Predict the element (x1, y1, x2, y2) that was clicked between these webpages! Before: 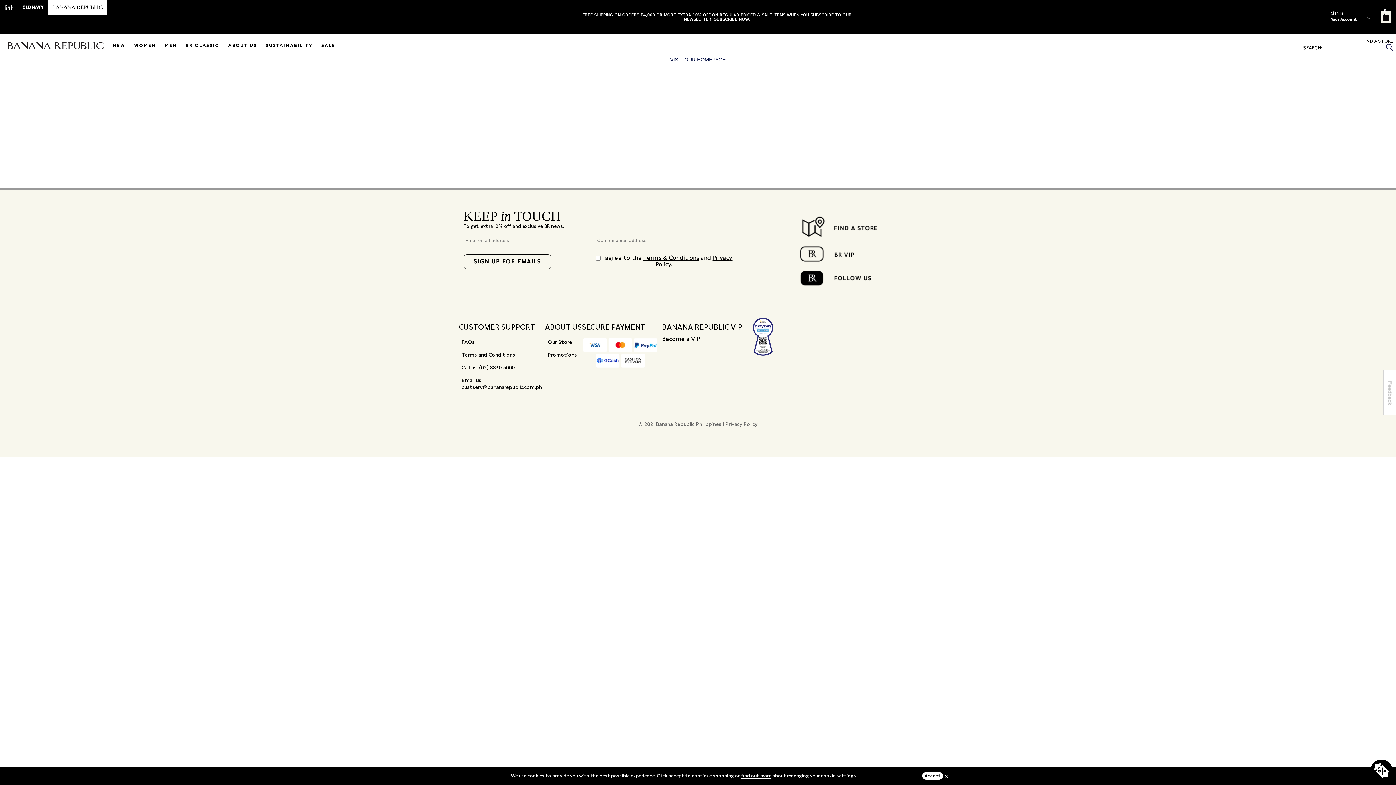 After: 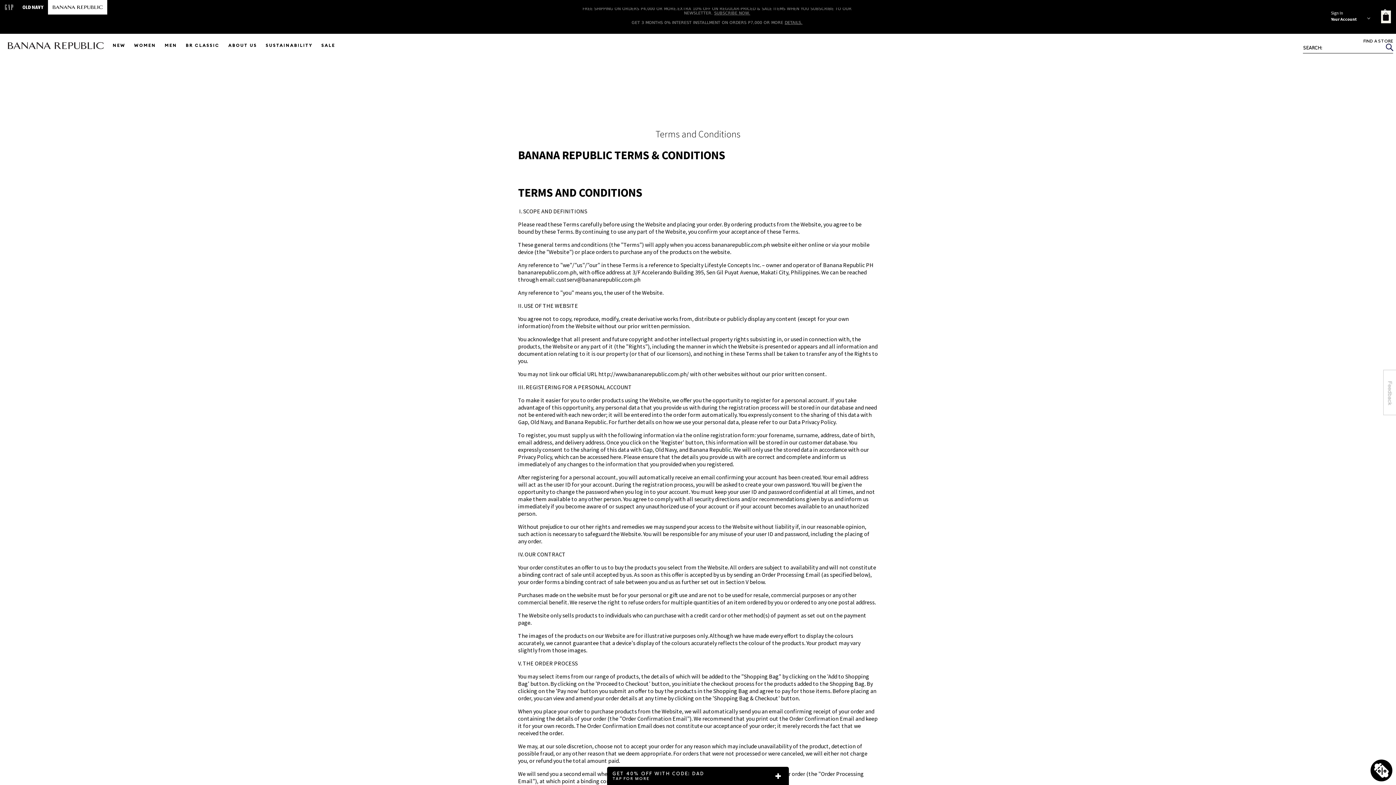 Action: bbox: (461, 352, 515, 357) label: Terms and Conditions